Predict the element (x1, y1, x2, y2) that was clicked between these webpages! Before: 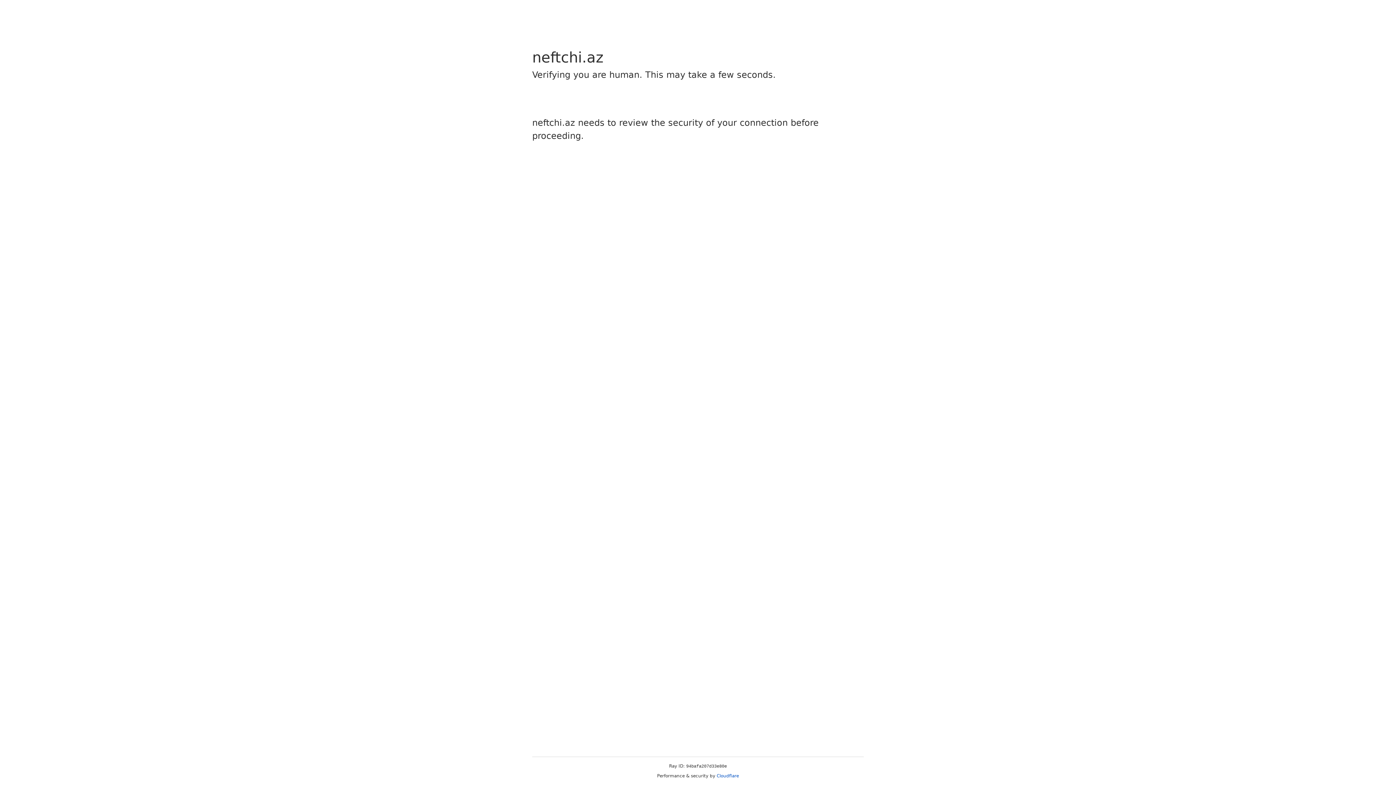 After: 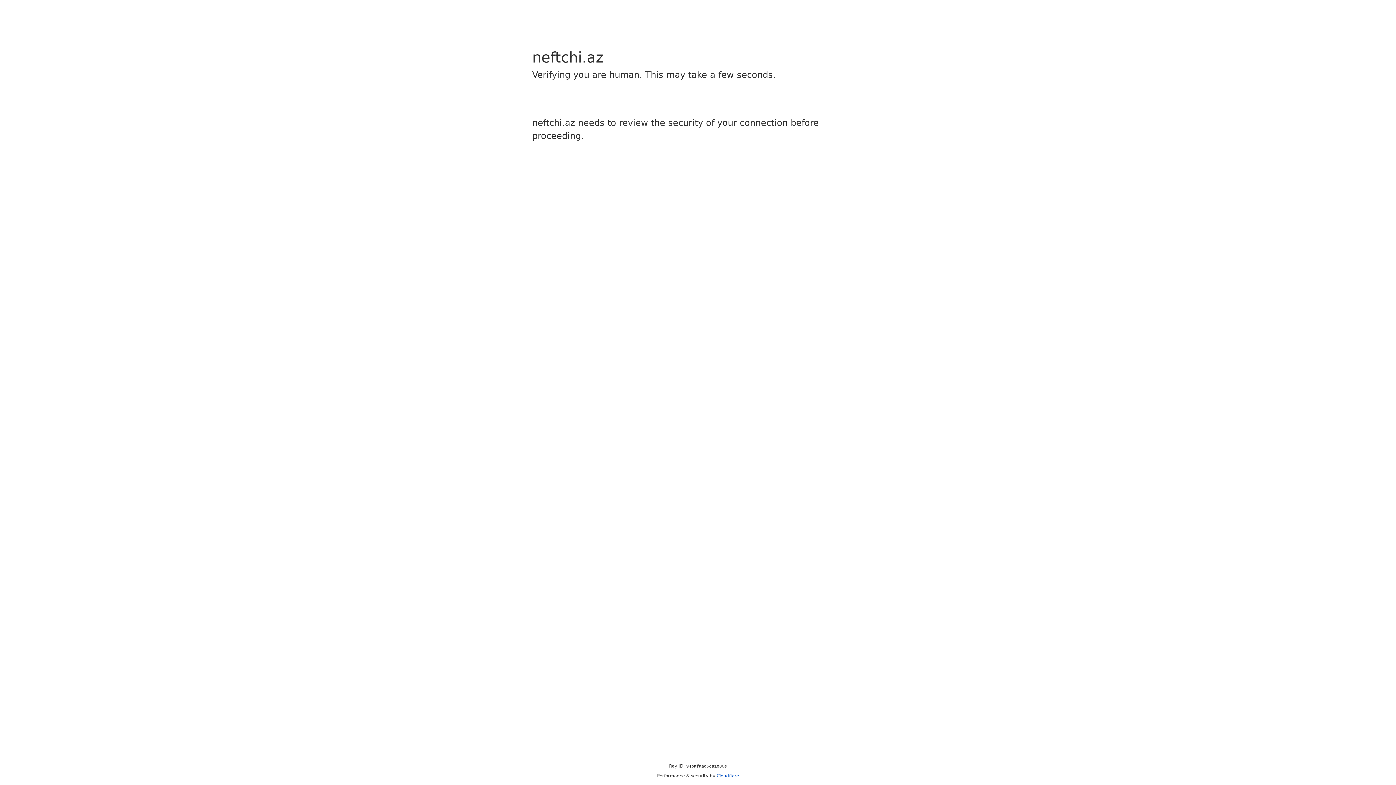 Action: label: Cloudflare bbox: (716, 773, 739, 778)